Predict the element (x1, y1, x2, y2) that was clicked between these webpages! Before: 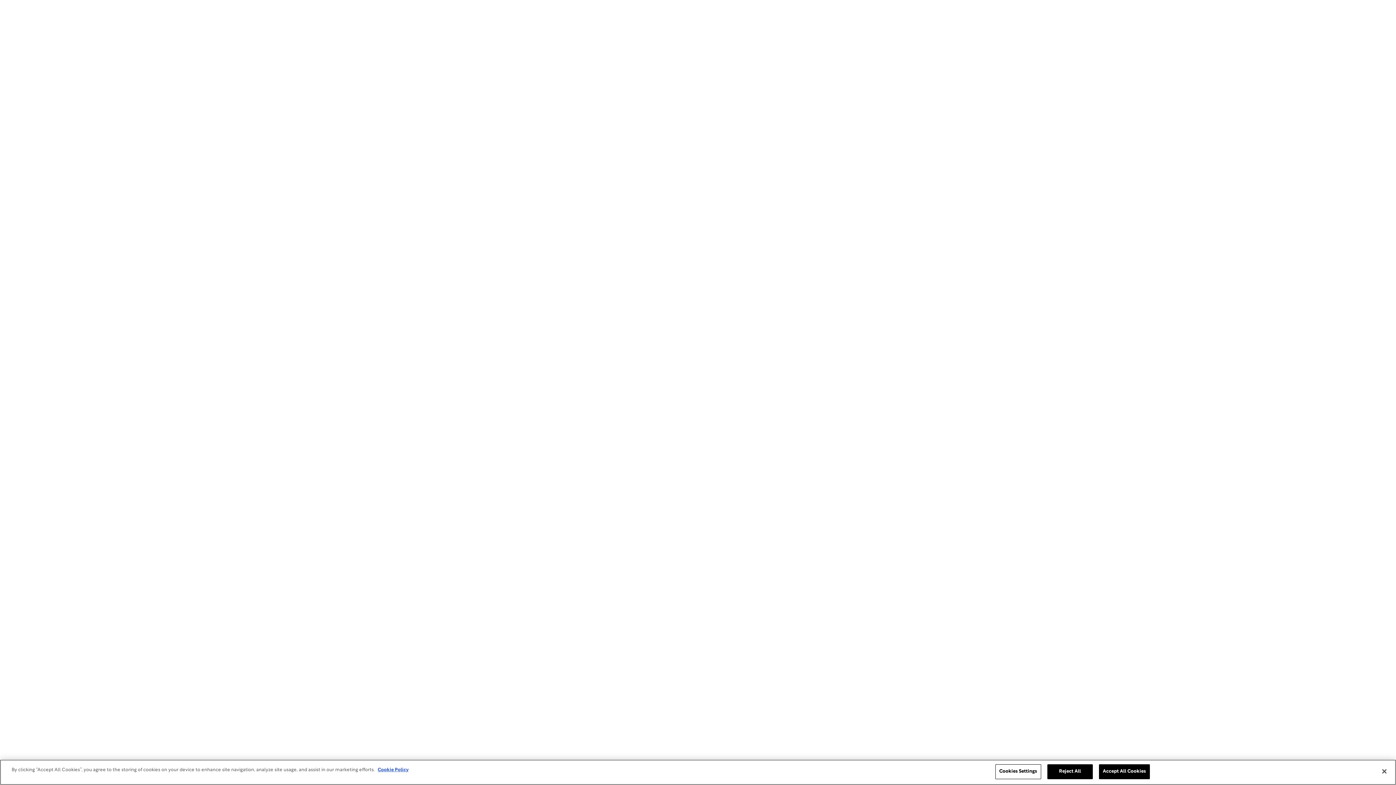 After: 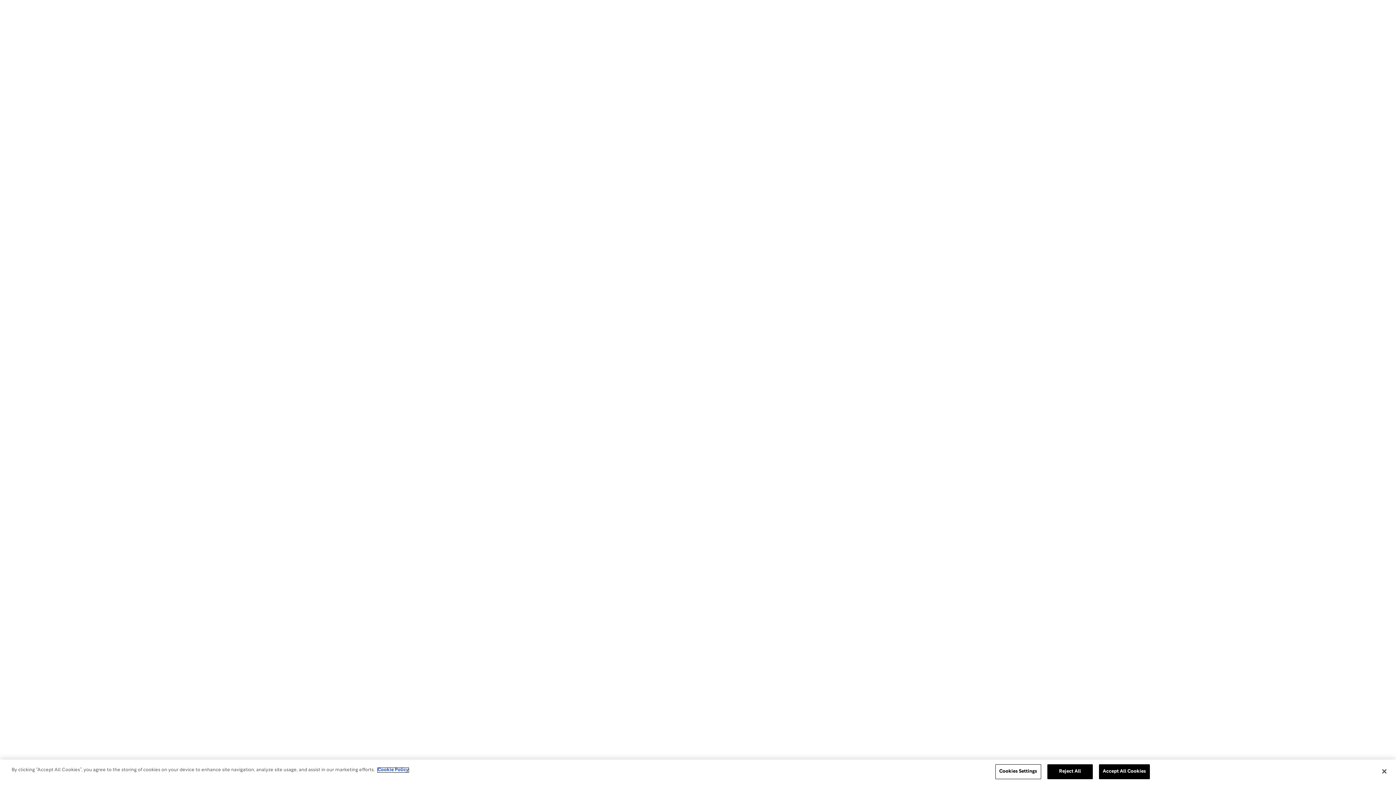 Action: label: More information about your privacy, opens in a new tab bbox: (377, 768, 408, 772)